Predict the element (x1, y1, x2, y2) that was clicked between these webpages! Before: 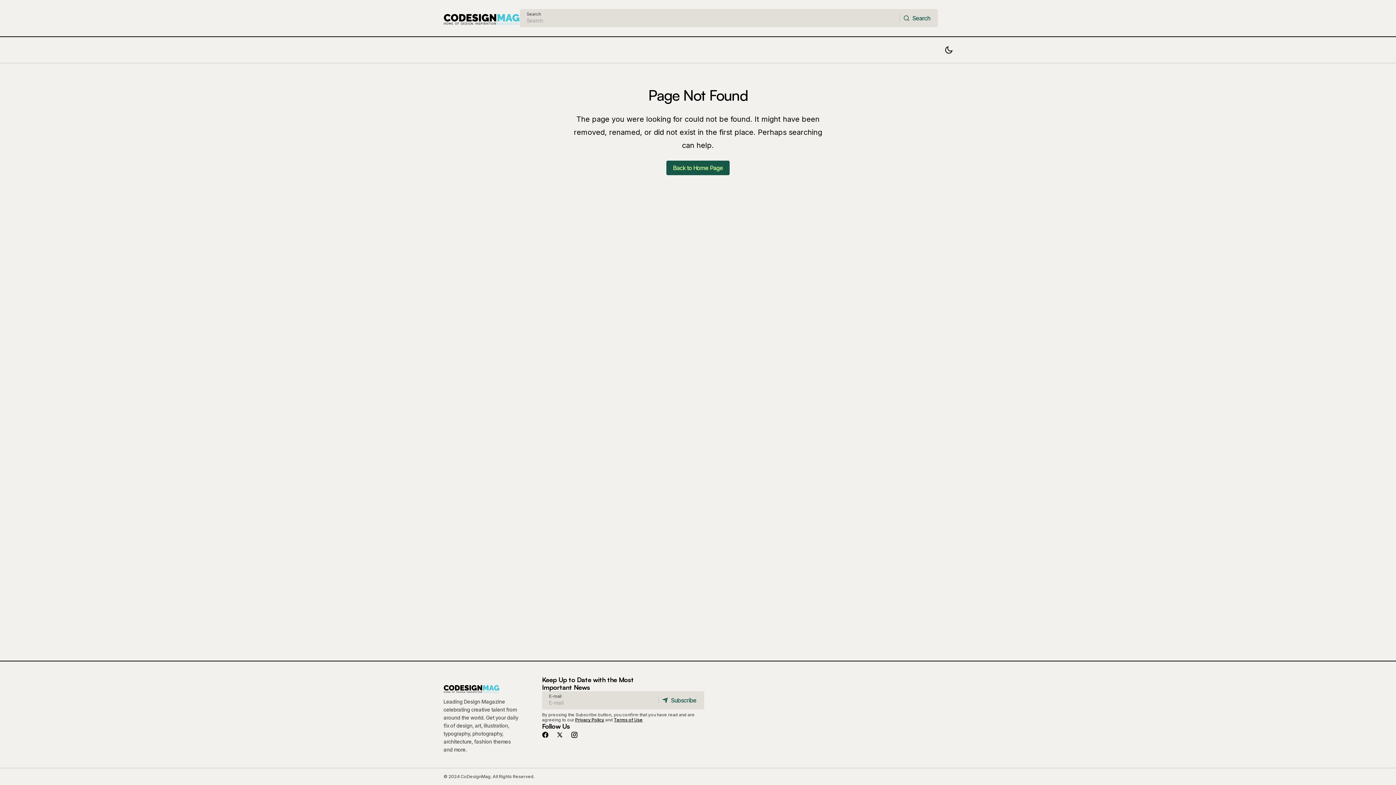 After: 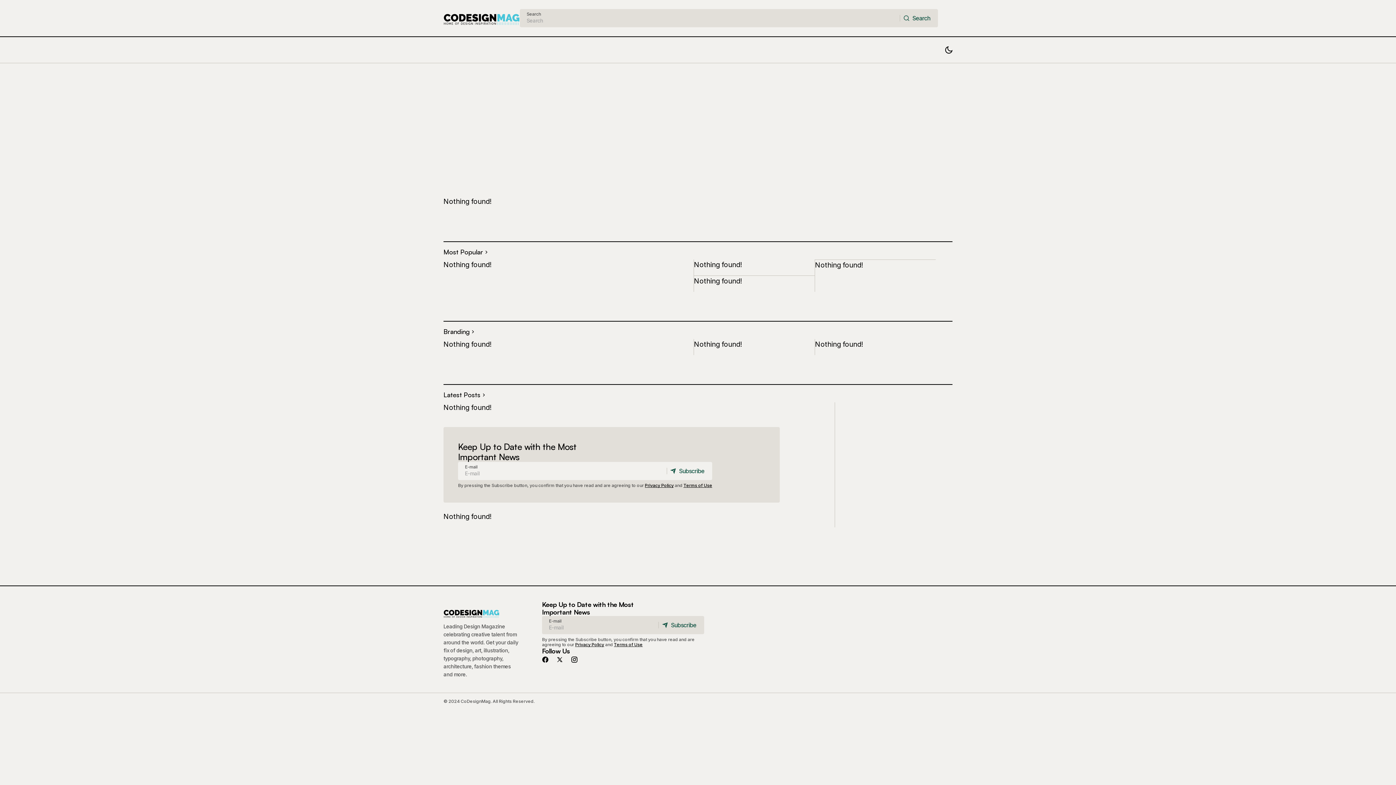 Action: label: Privacy Policy bbox: (575, 717, 604, 723)